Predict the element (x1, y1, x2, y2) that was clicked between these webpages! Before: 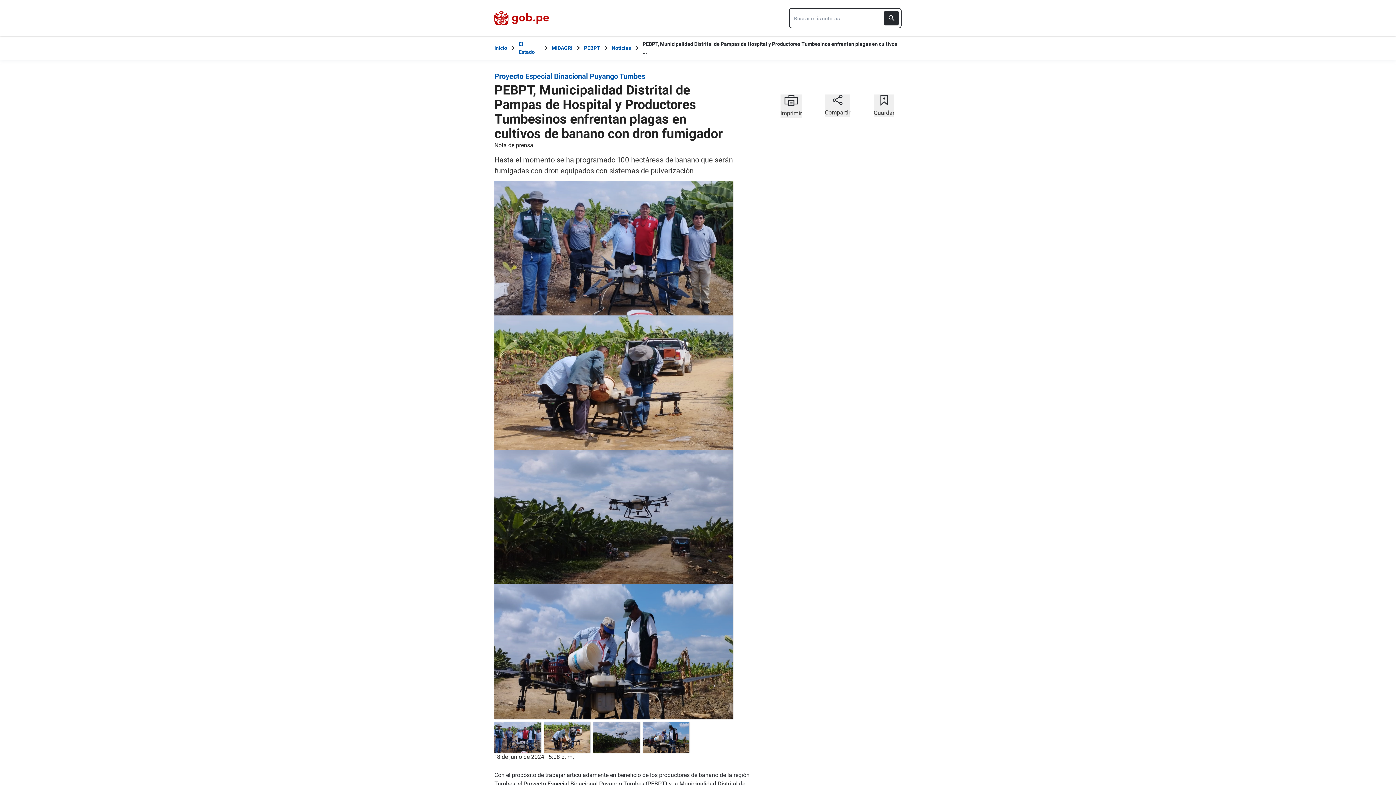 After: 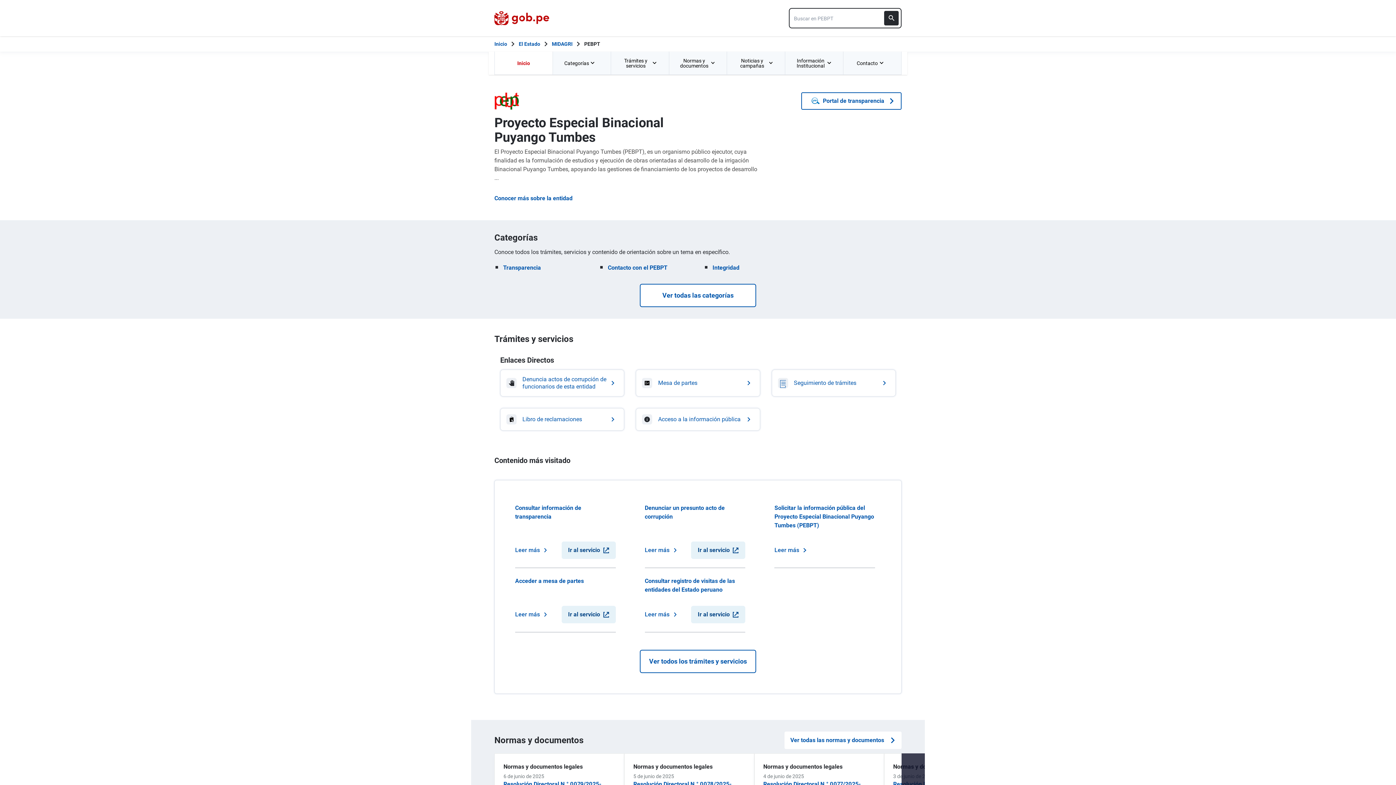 Action: label: PEBPT bbox: (584, 44, 600, 52)